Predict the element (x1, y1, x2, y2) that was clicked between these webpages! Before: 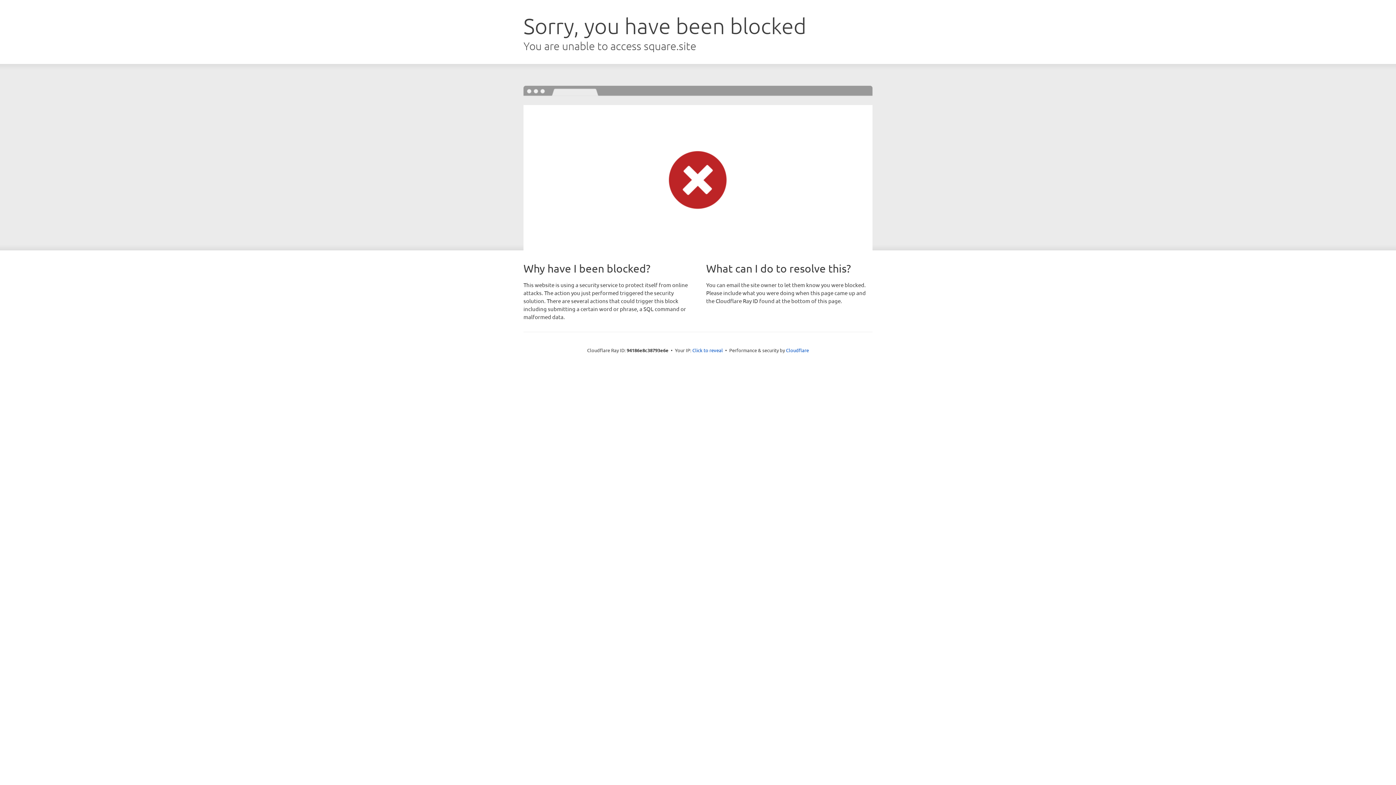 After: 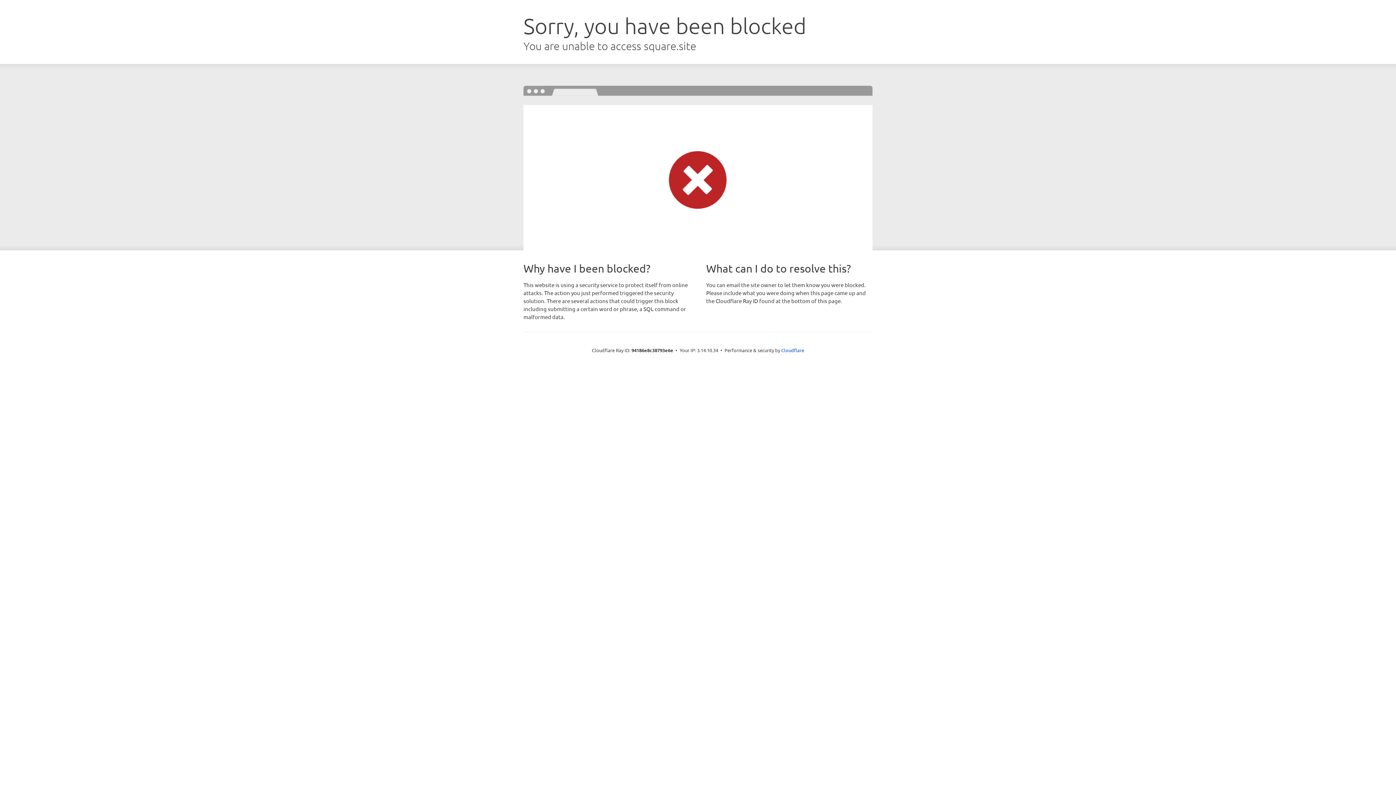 Action: label: Click to reveal bbox: (692, 346, 723, 353)